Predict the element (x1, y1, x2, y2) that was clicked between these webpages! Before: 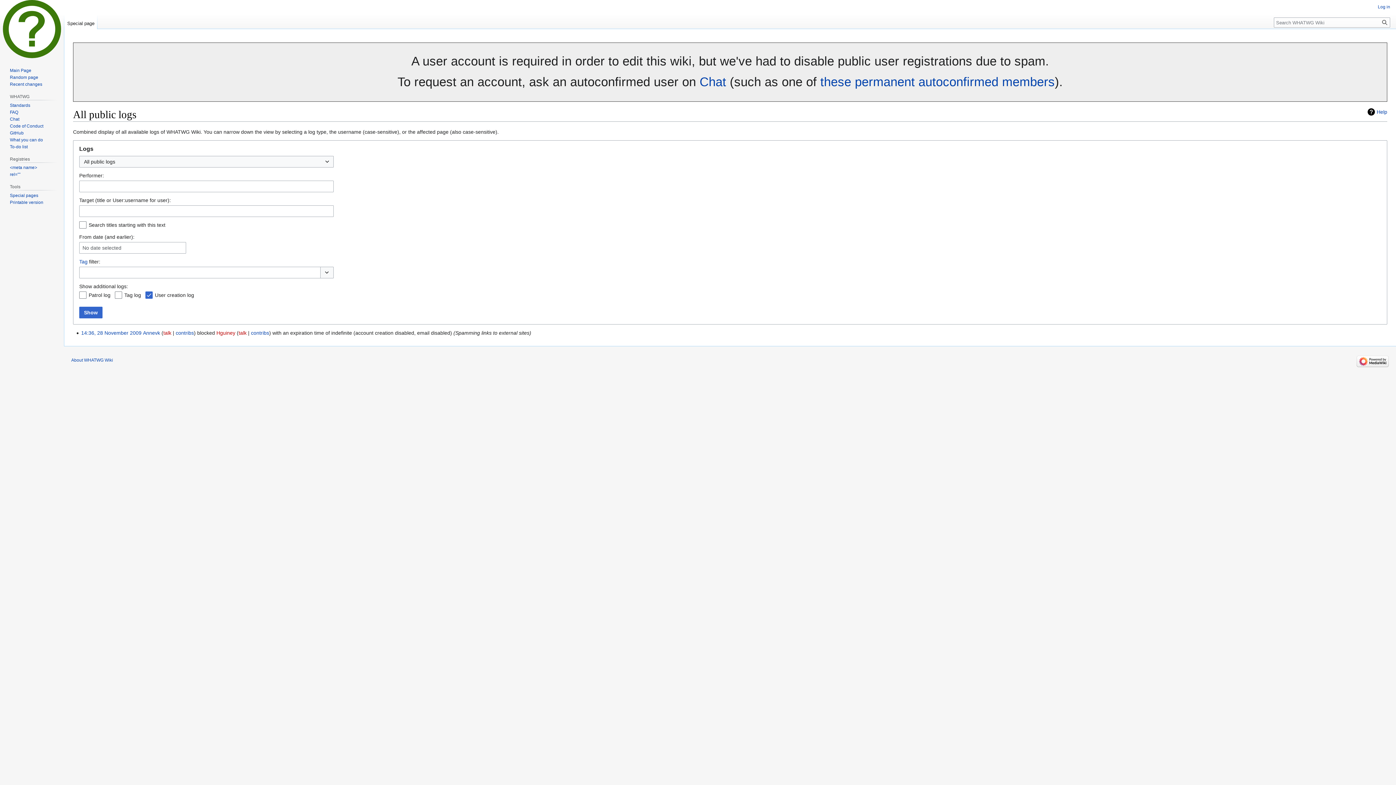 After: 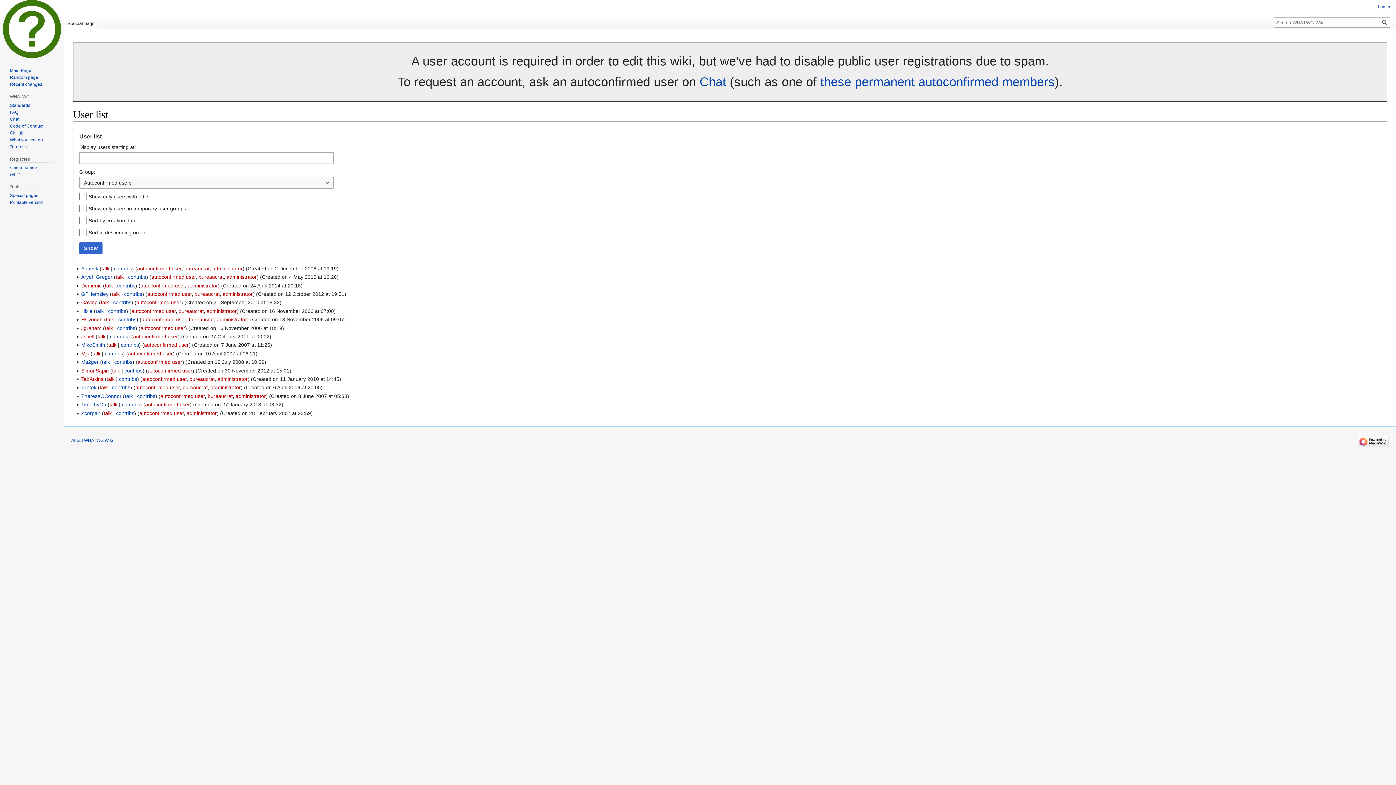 Action: bbox: (820, 74, 1055, 88) label: these permanent autoconfirmed members